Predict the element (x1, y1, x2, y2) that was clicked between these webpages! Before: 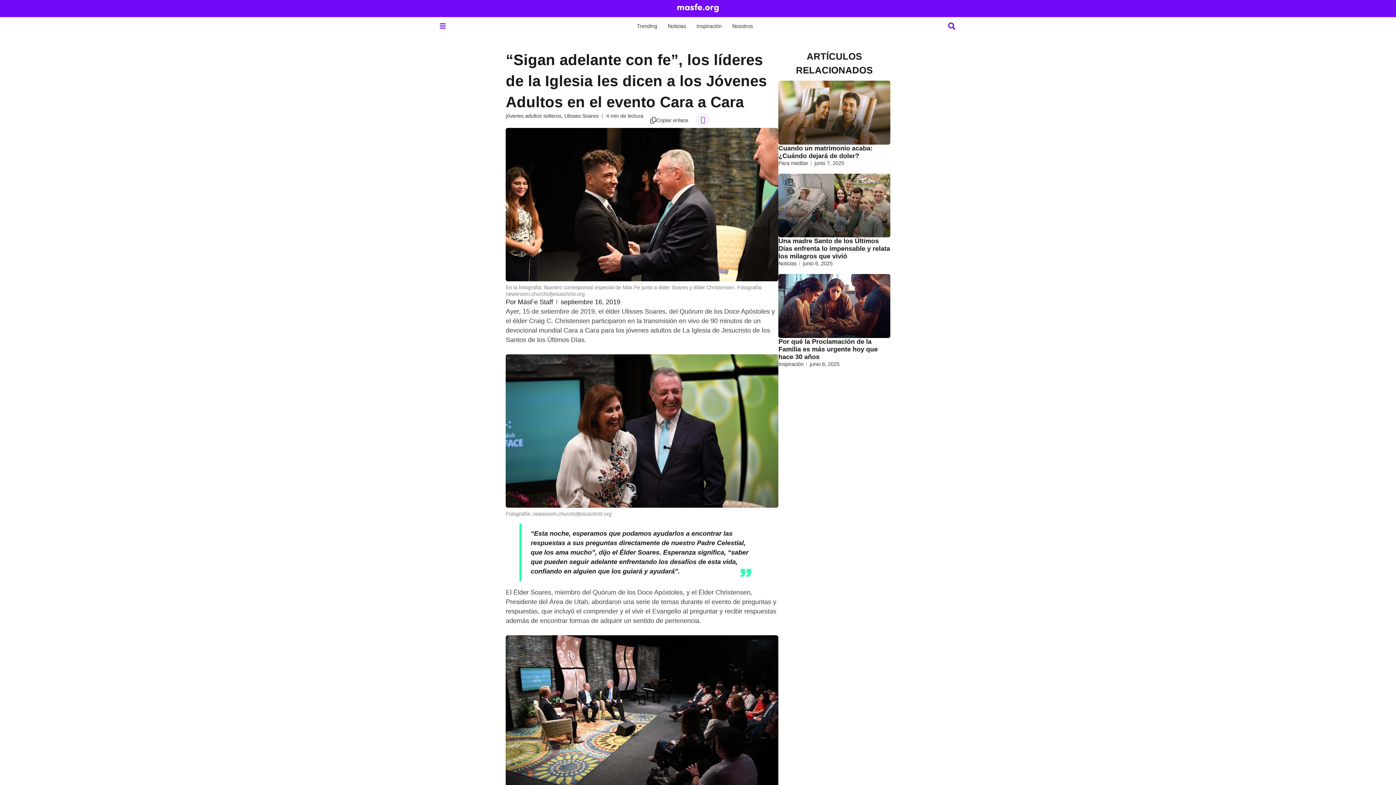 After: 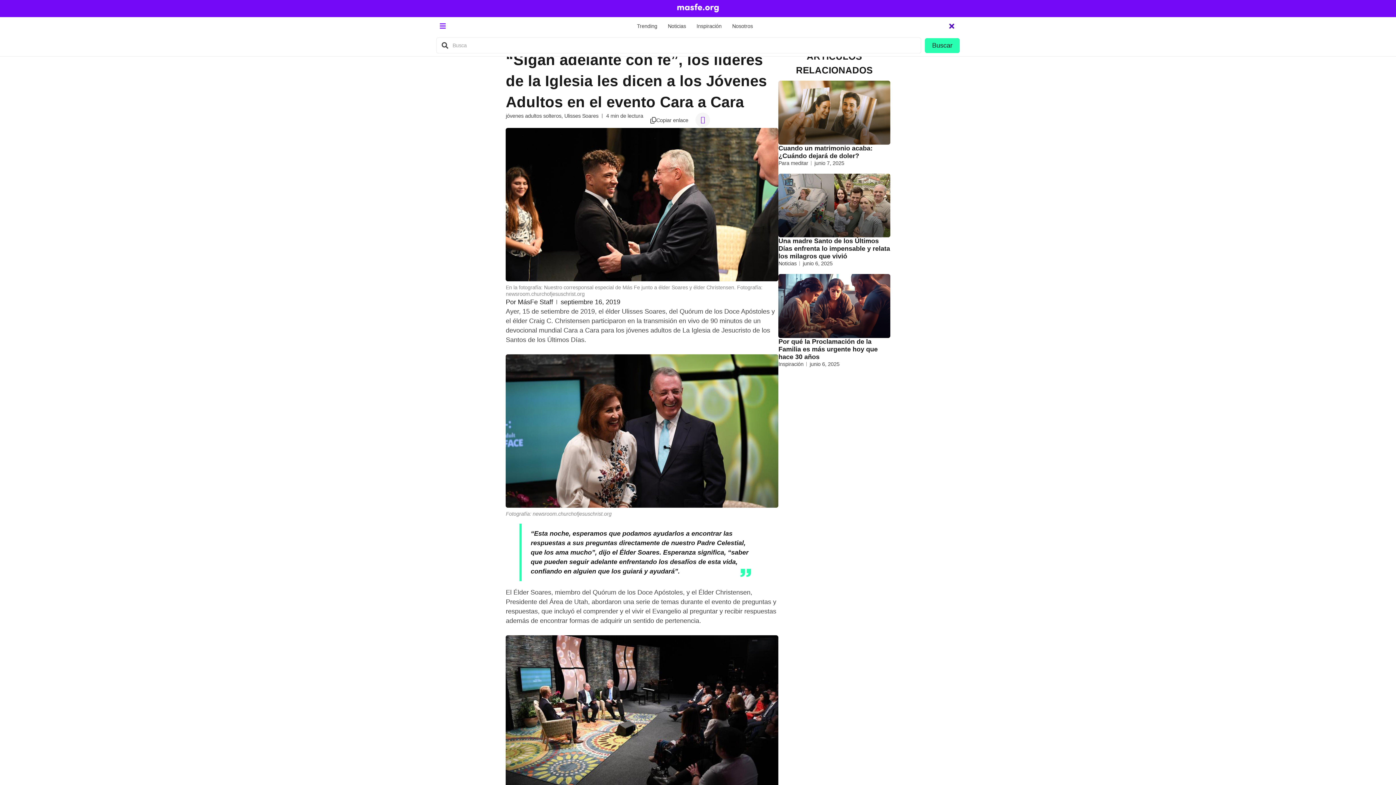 Action: bbox: (941, 18, 962, 34)